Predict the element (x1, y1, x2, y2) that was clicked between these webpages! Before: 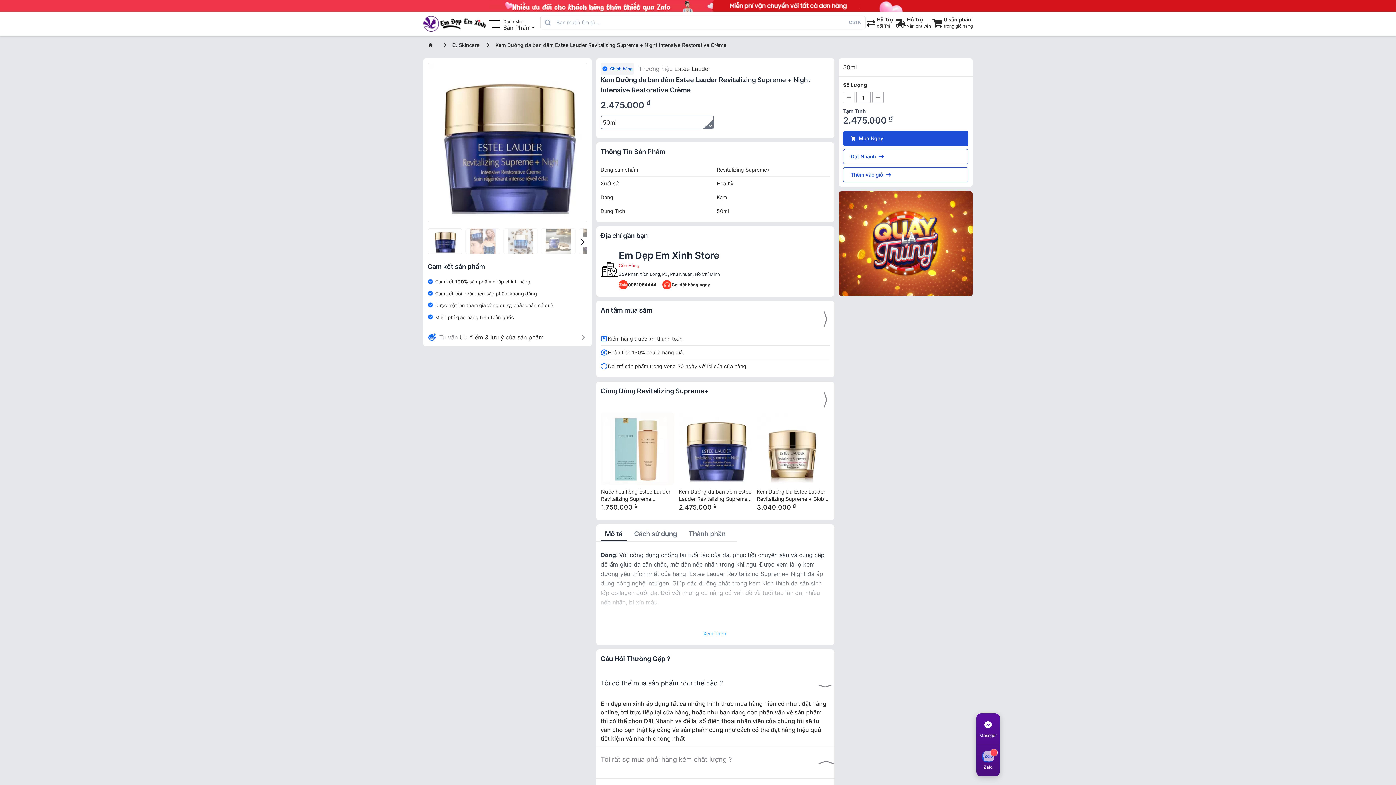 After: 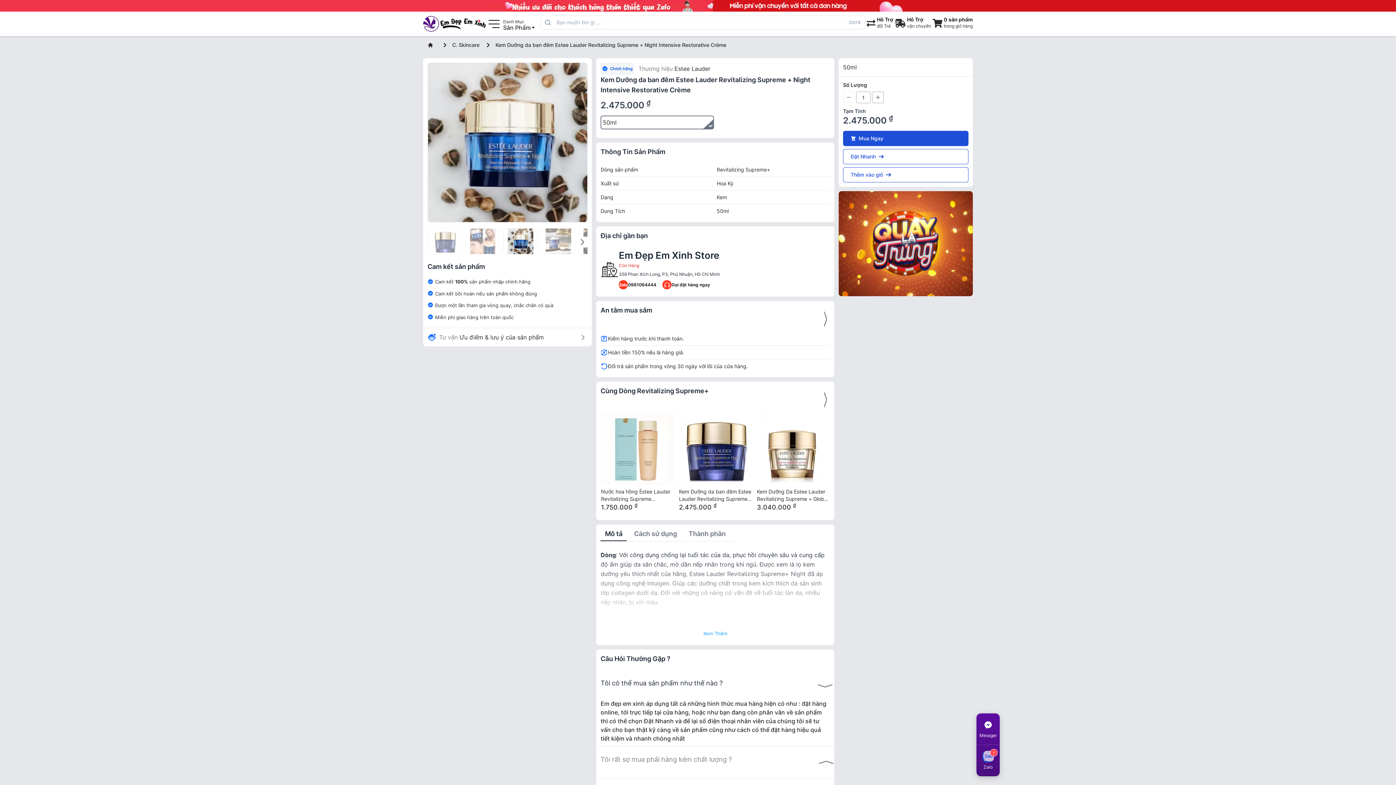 Action: bbox: (503, 228, 538, 254) label: Go to slide #3